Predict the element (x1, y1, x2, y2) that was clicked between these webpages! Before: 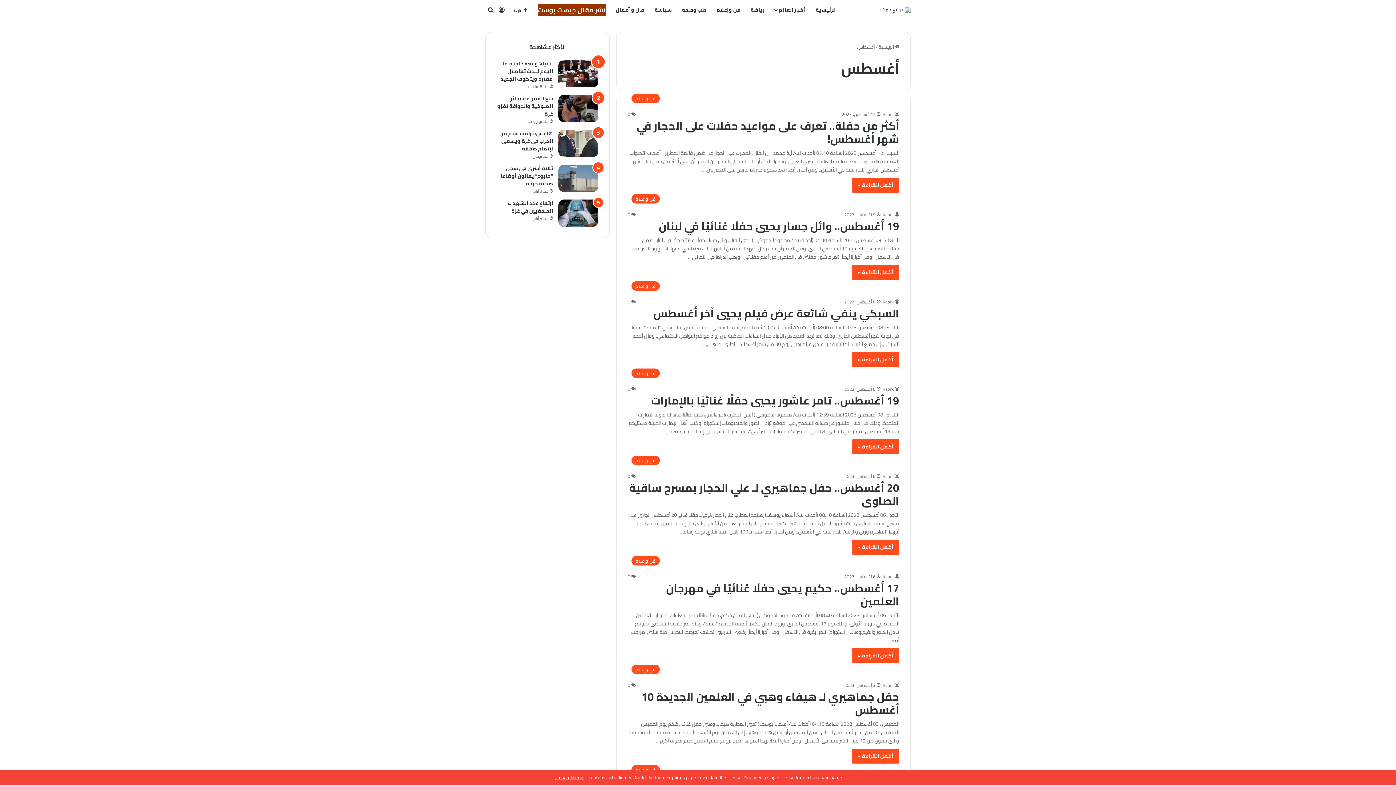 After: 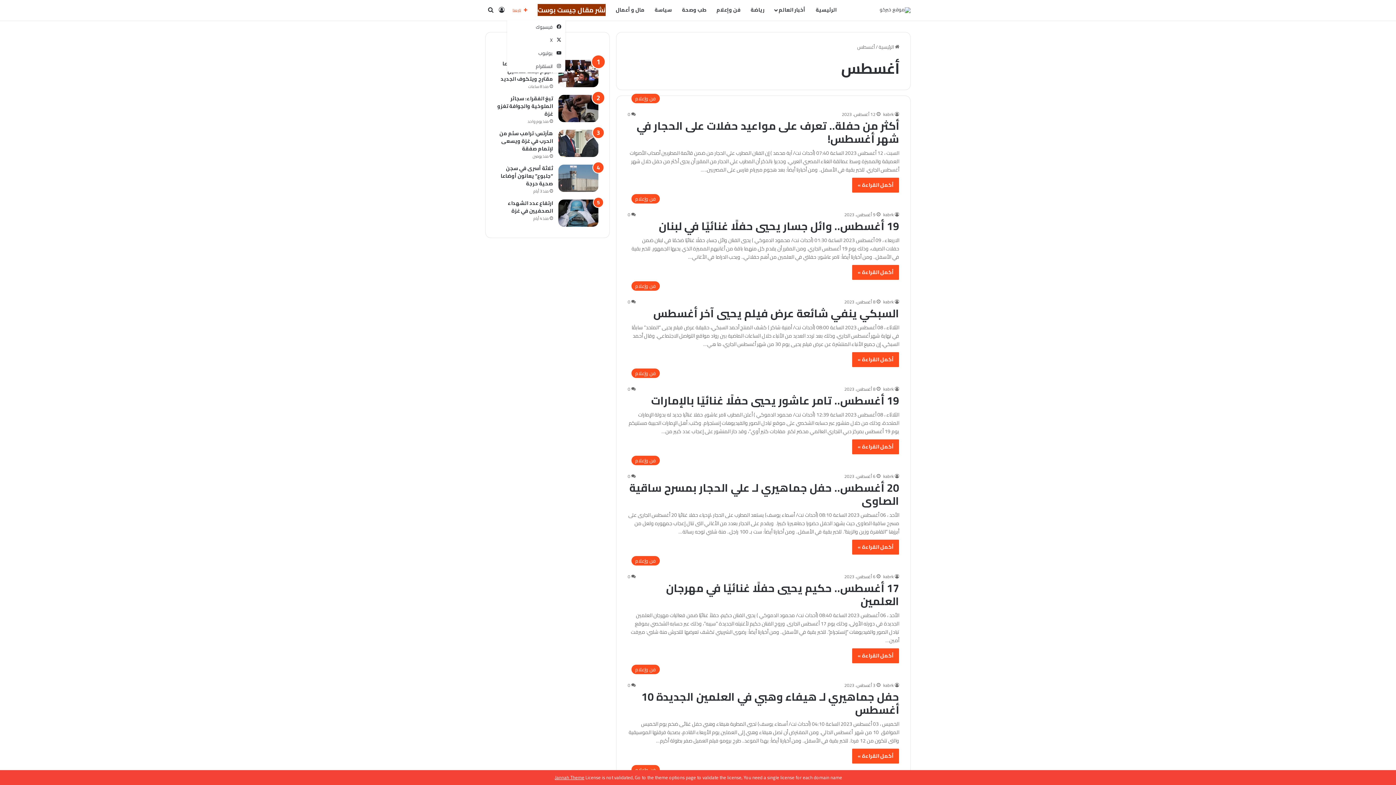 Action: bbox: (507, 0, 532, 20) label: تابعنا